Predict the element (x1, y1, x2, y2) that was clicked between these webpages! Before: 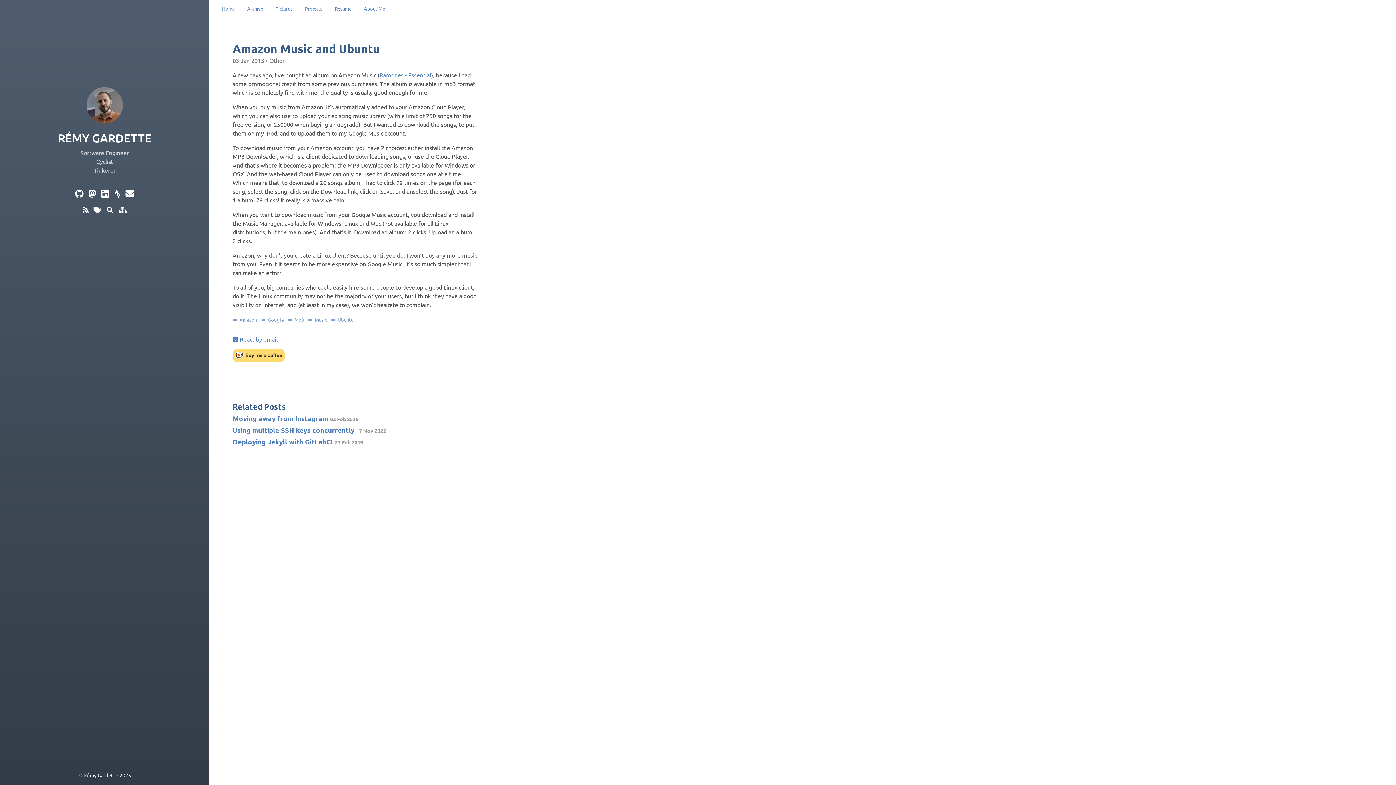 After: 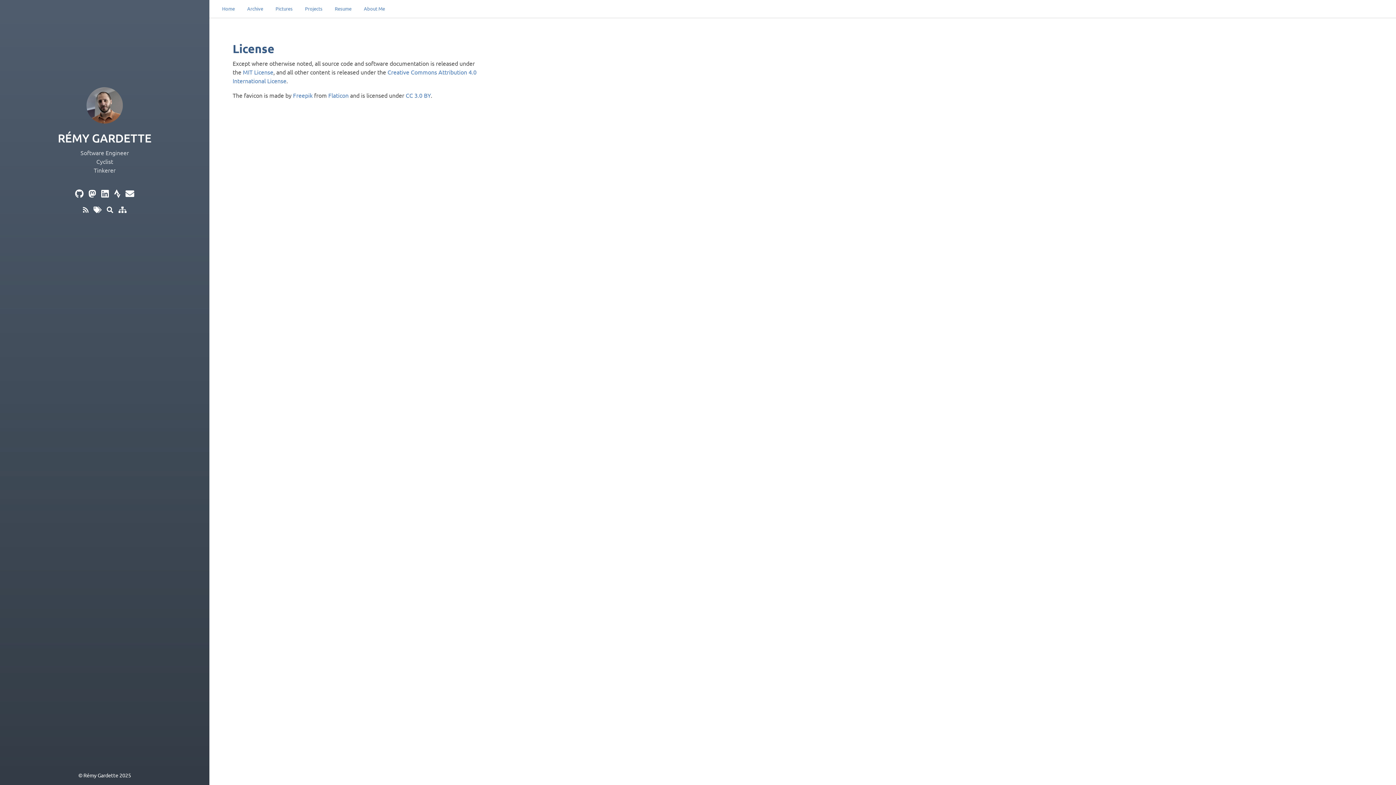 Action: bbox: (78, 772, 131, 778) label: © Rémy Gardette 2025